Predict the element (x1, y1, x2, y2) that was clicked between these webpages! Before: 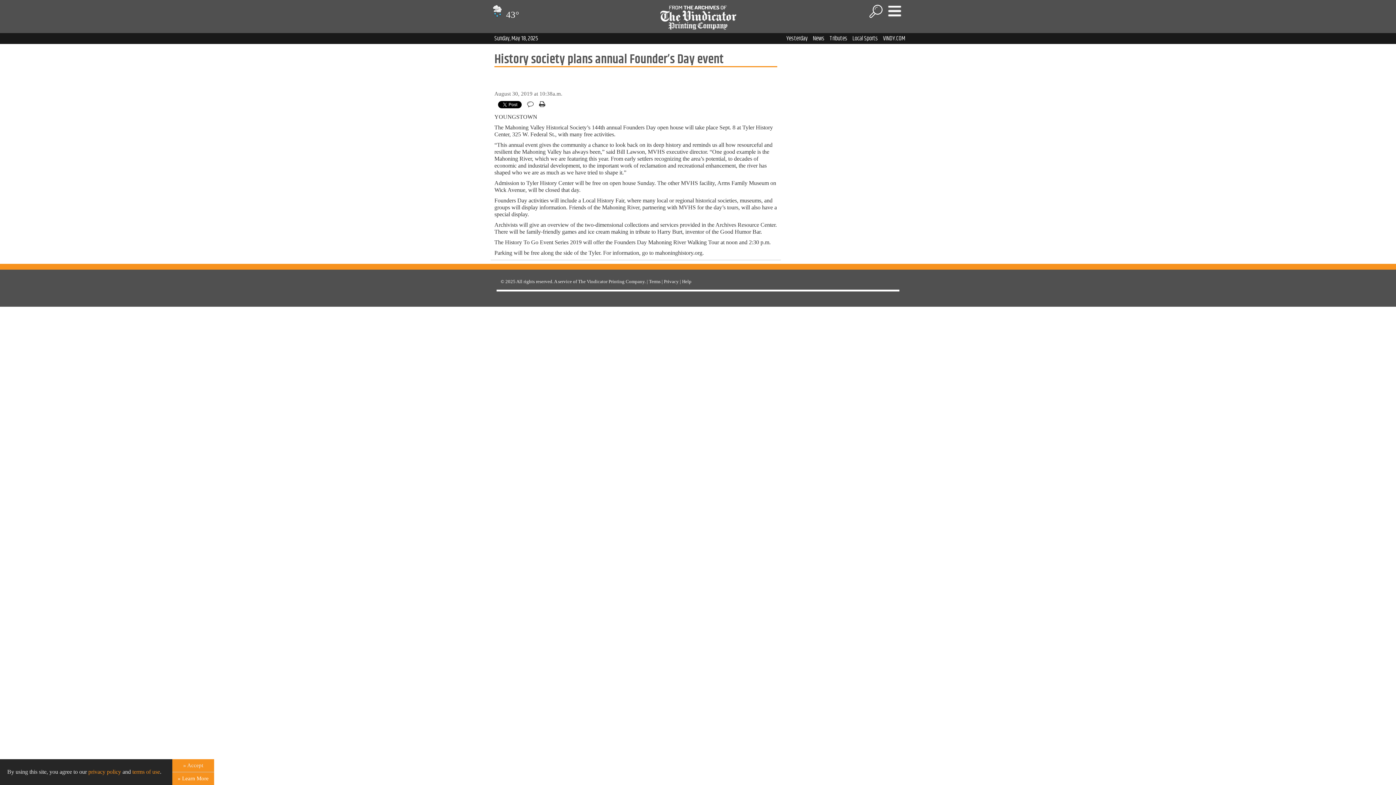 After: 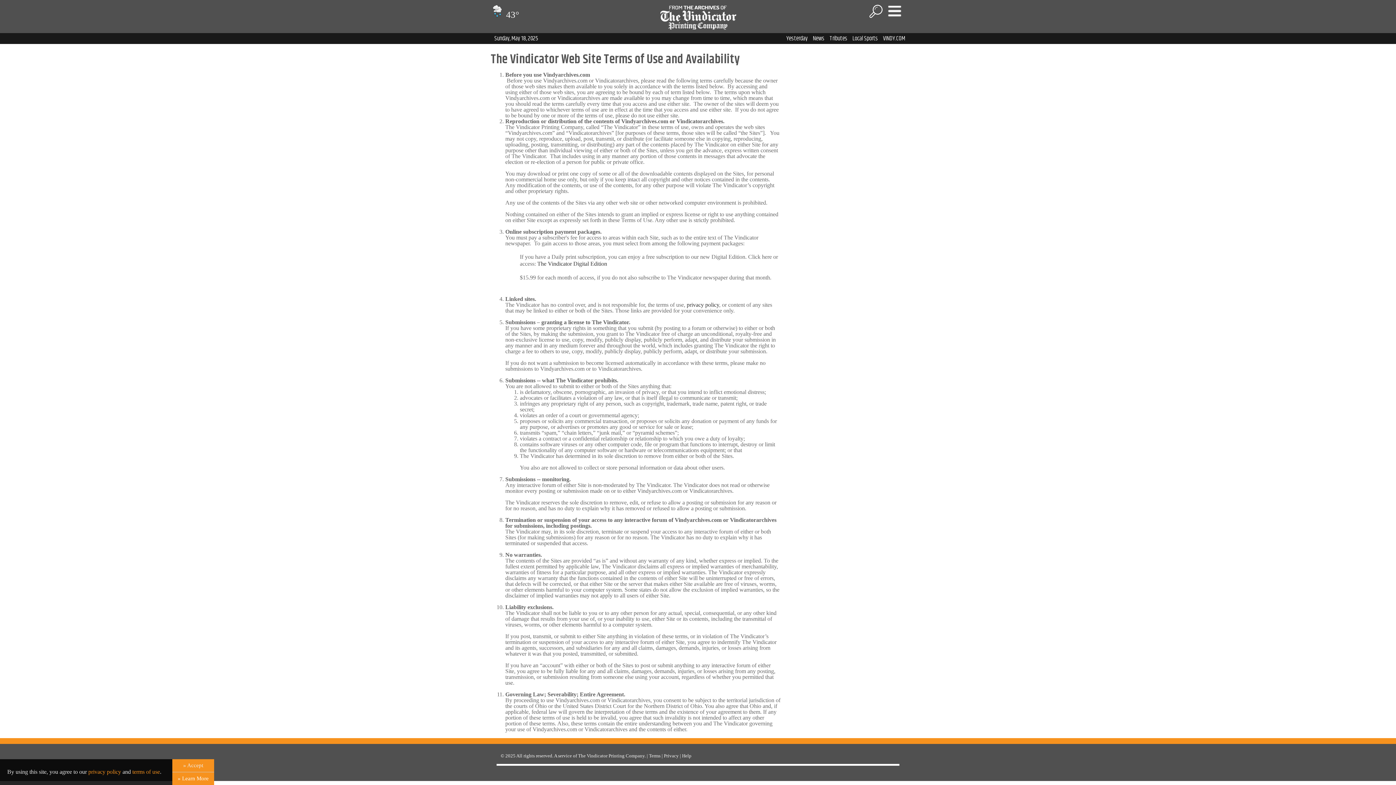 Action: label: Terms bbox: (649, 278, 660, 284)